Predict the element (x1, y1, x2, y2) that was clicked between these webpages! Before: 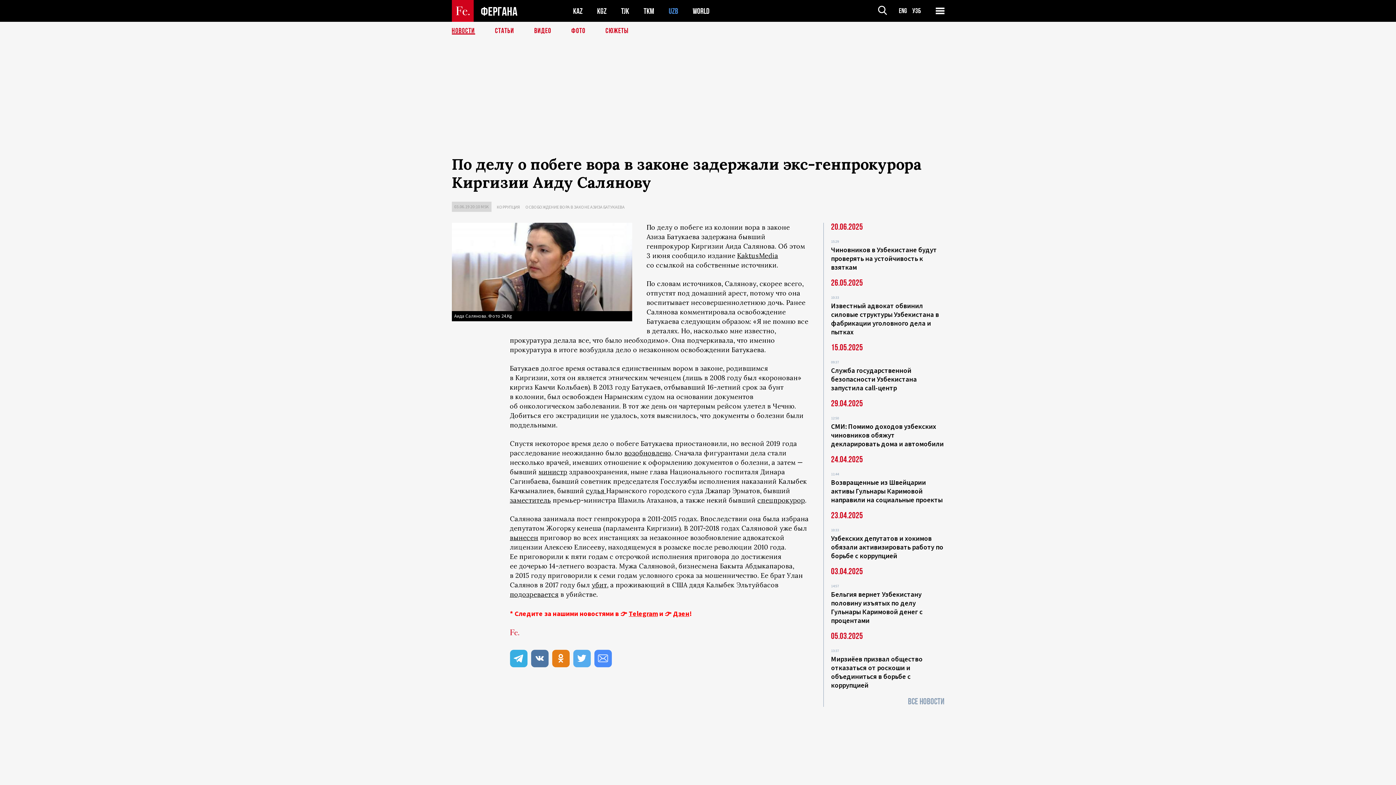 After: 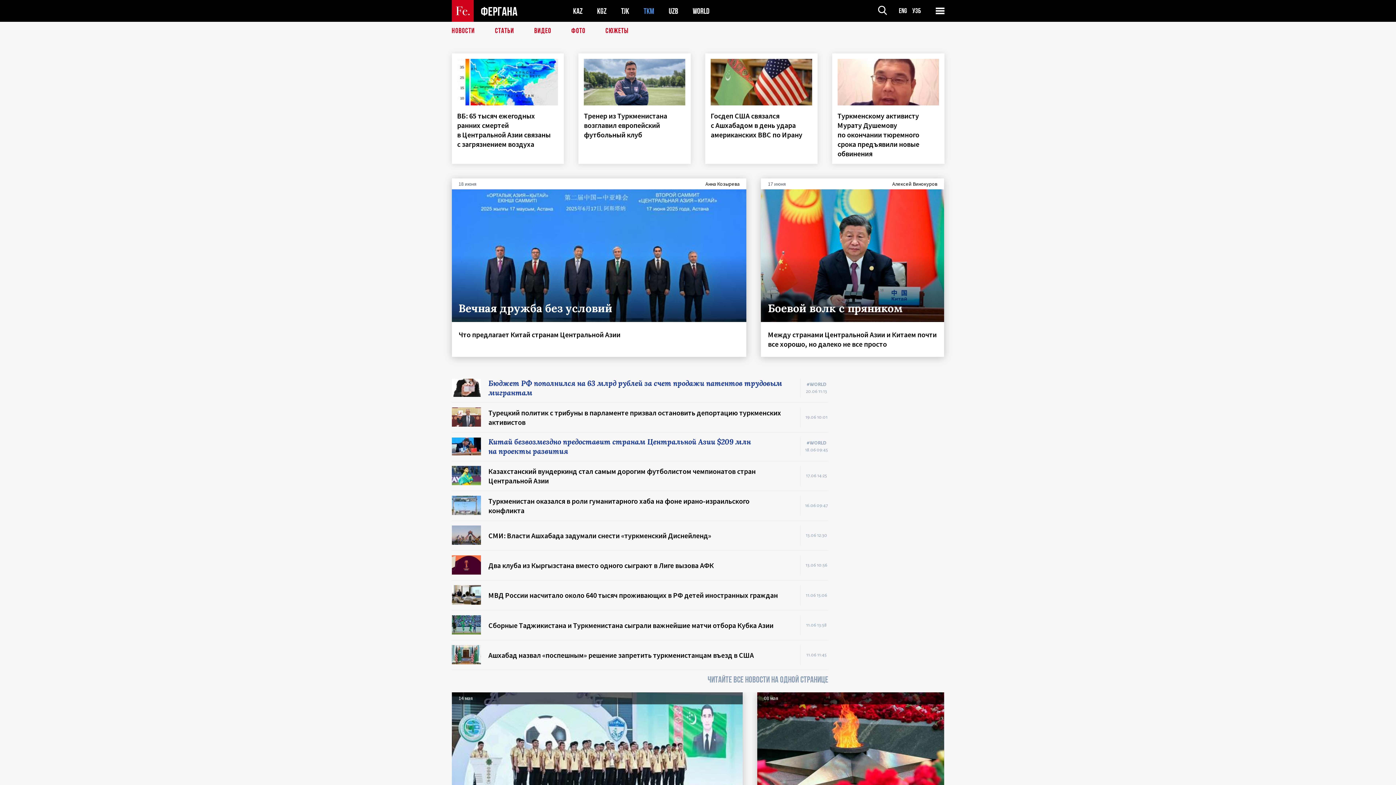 Action: label: TKM bbox: (643, 6, 654, 15)